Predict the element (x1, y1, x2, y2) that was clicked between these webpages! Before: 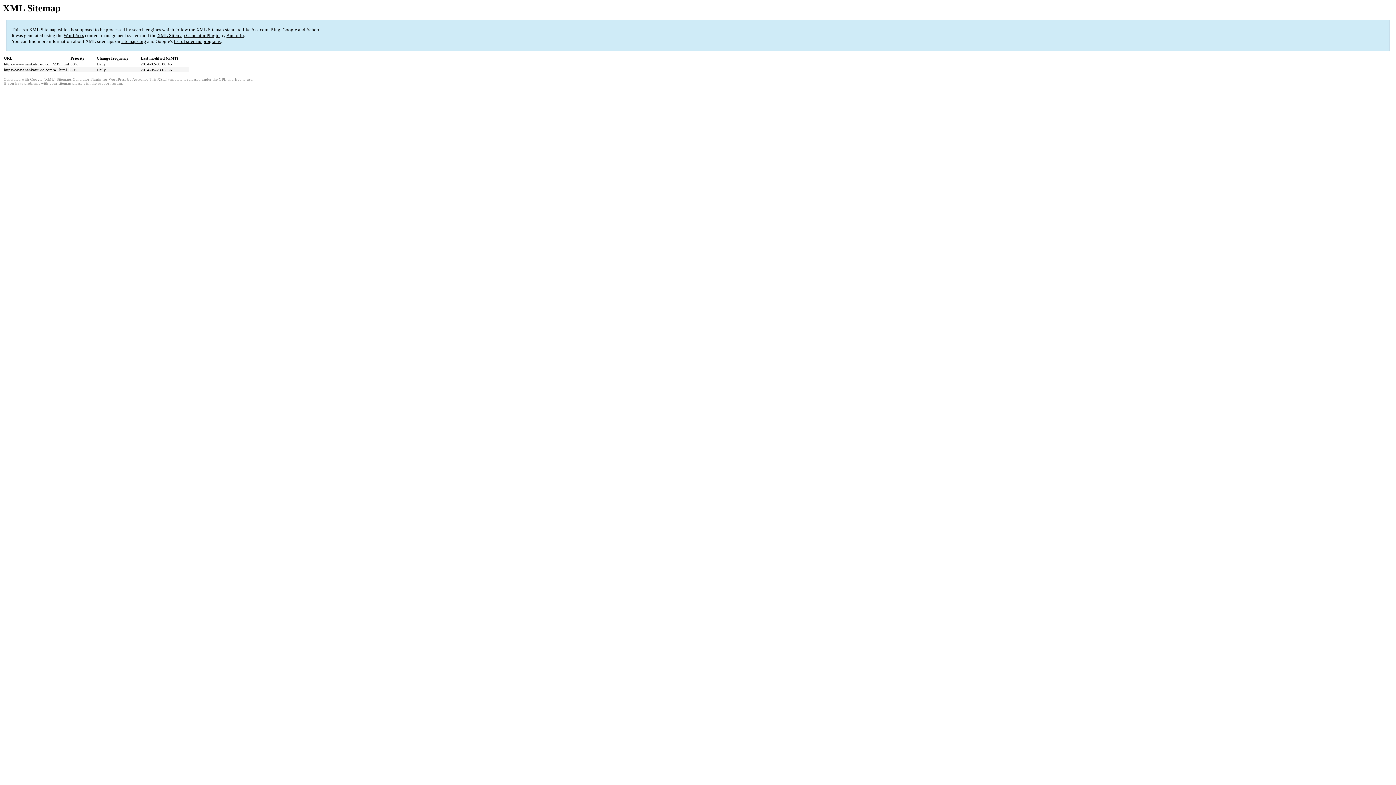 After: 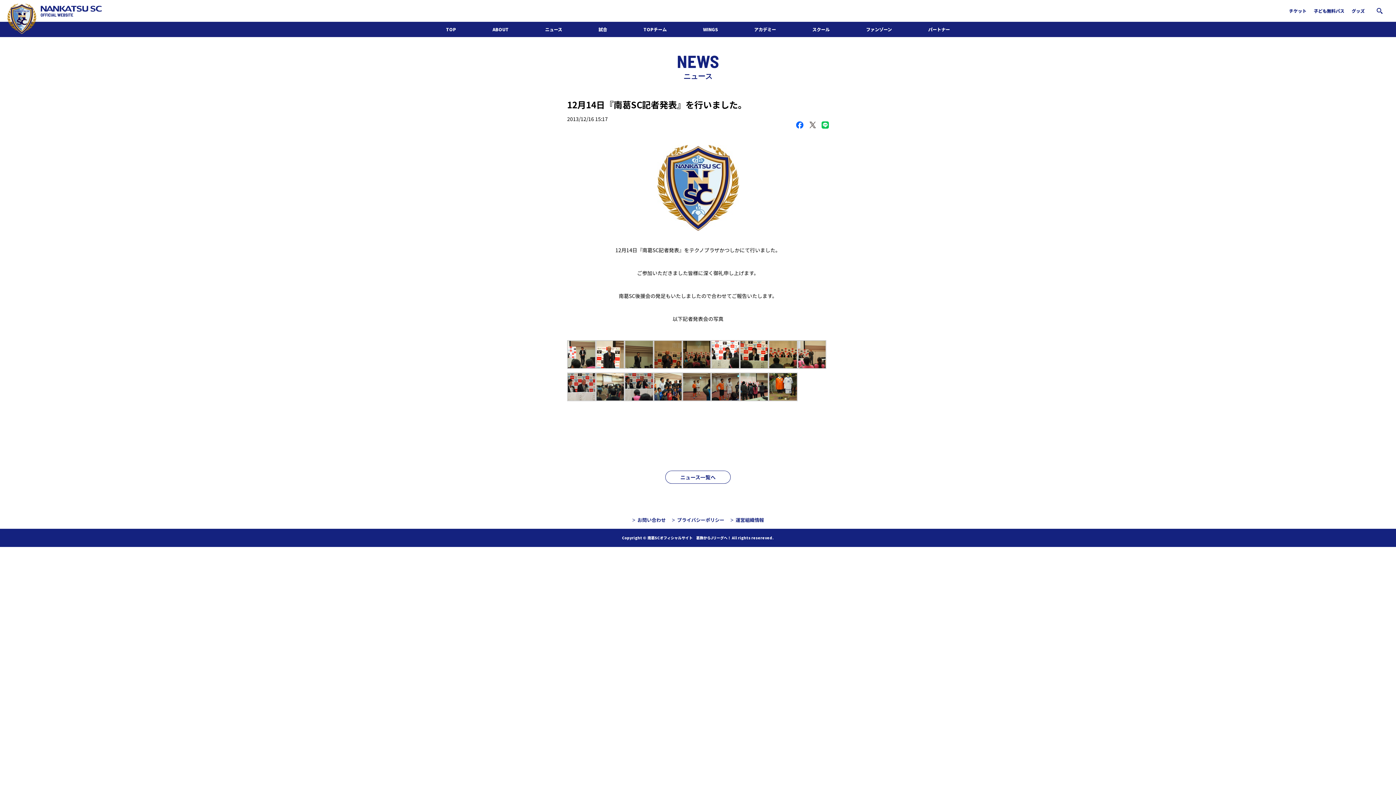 Action: label: https://www.nankatsu-sc.com/235.html bbox: (4, 61, 69, 66)